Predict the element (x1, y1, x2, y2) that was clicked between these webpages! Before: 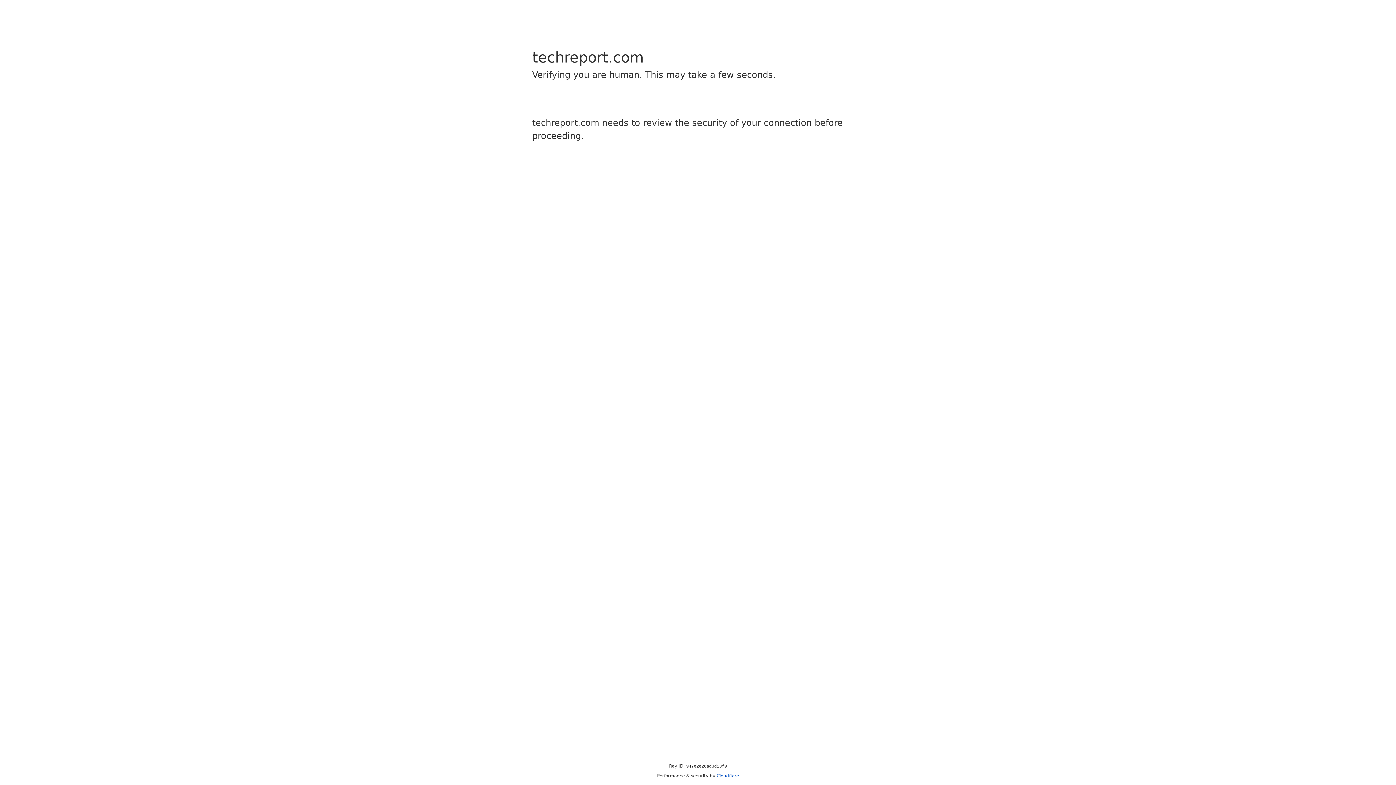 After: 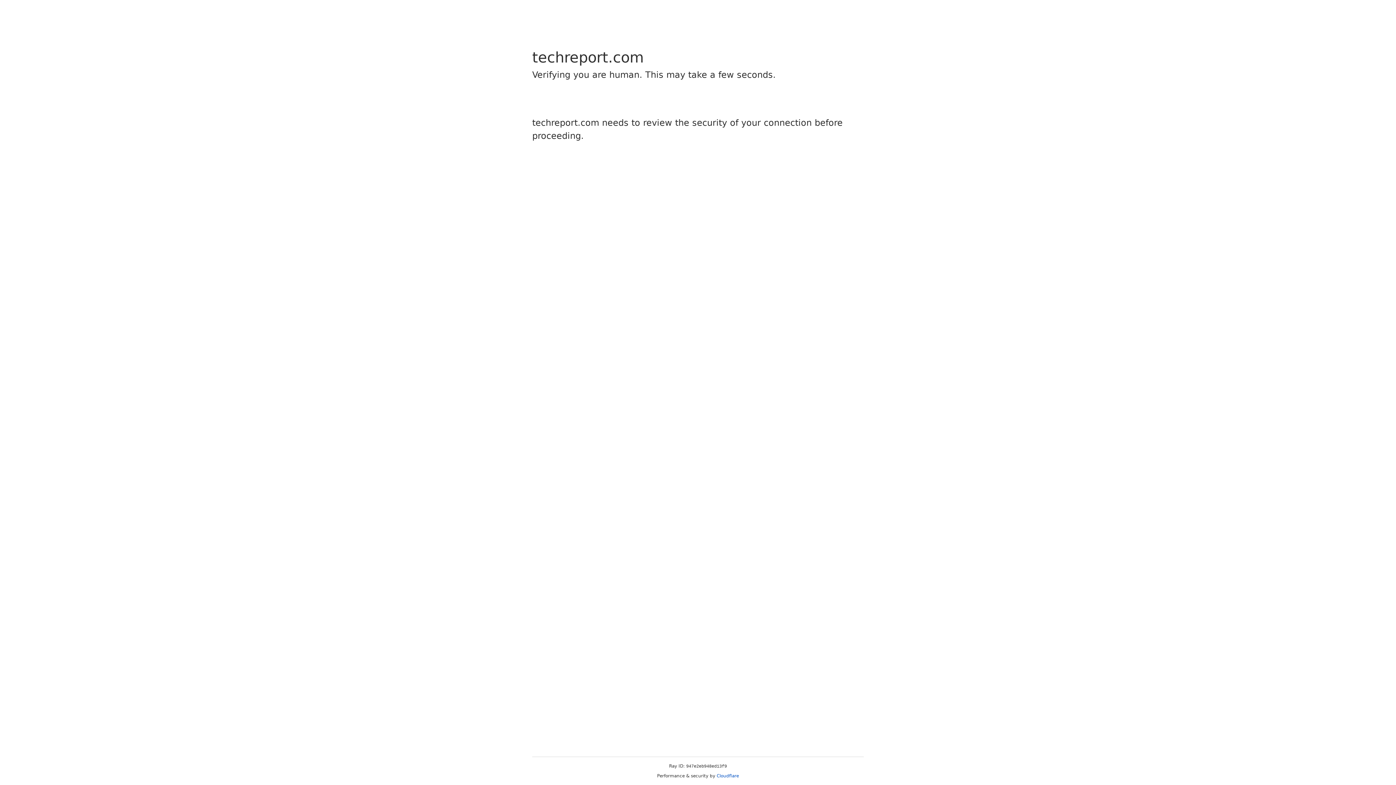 Action: label: Cloudflare bbox: (716, 773, 739, 778)